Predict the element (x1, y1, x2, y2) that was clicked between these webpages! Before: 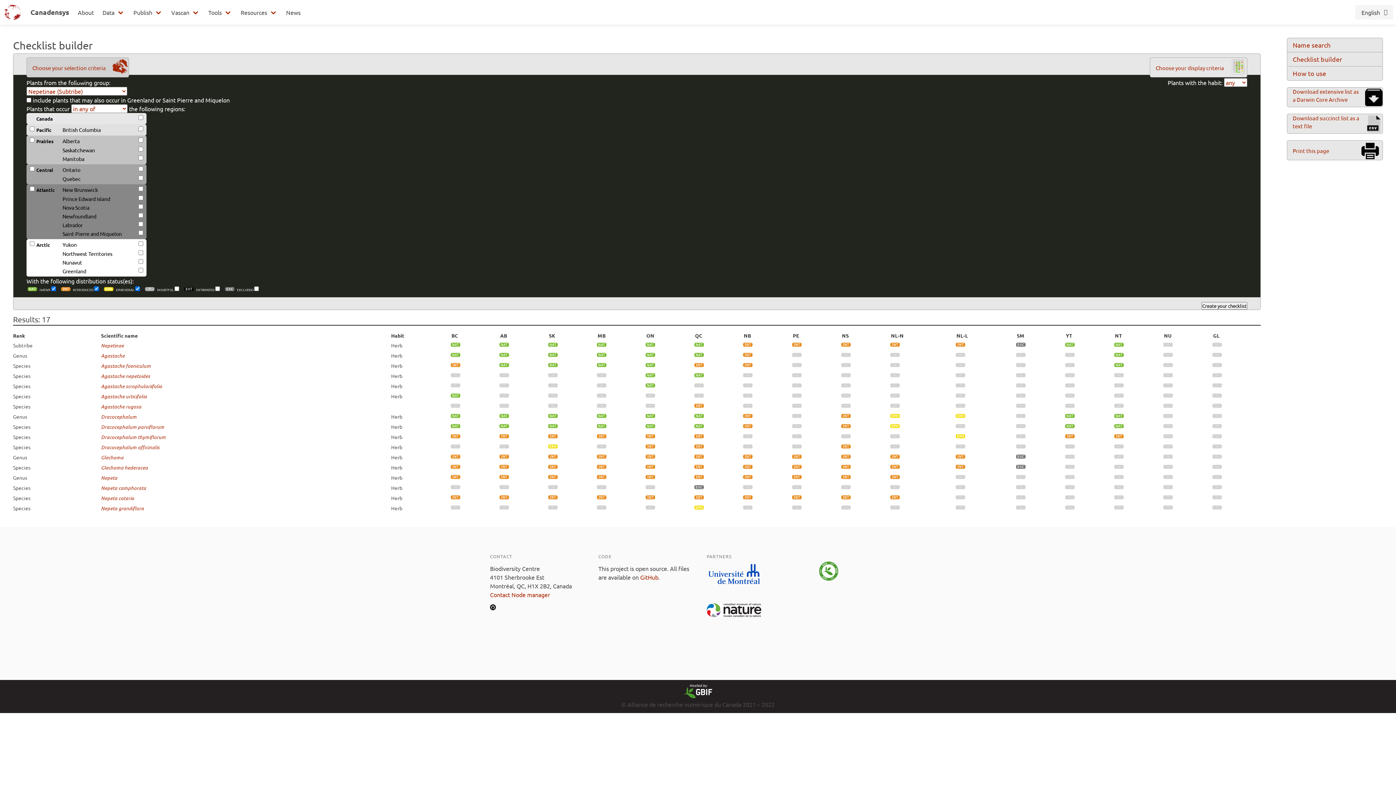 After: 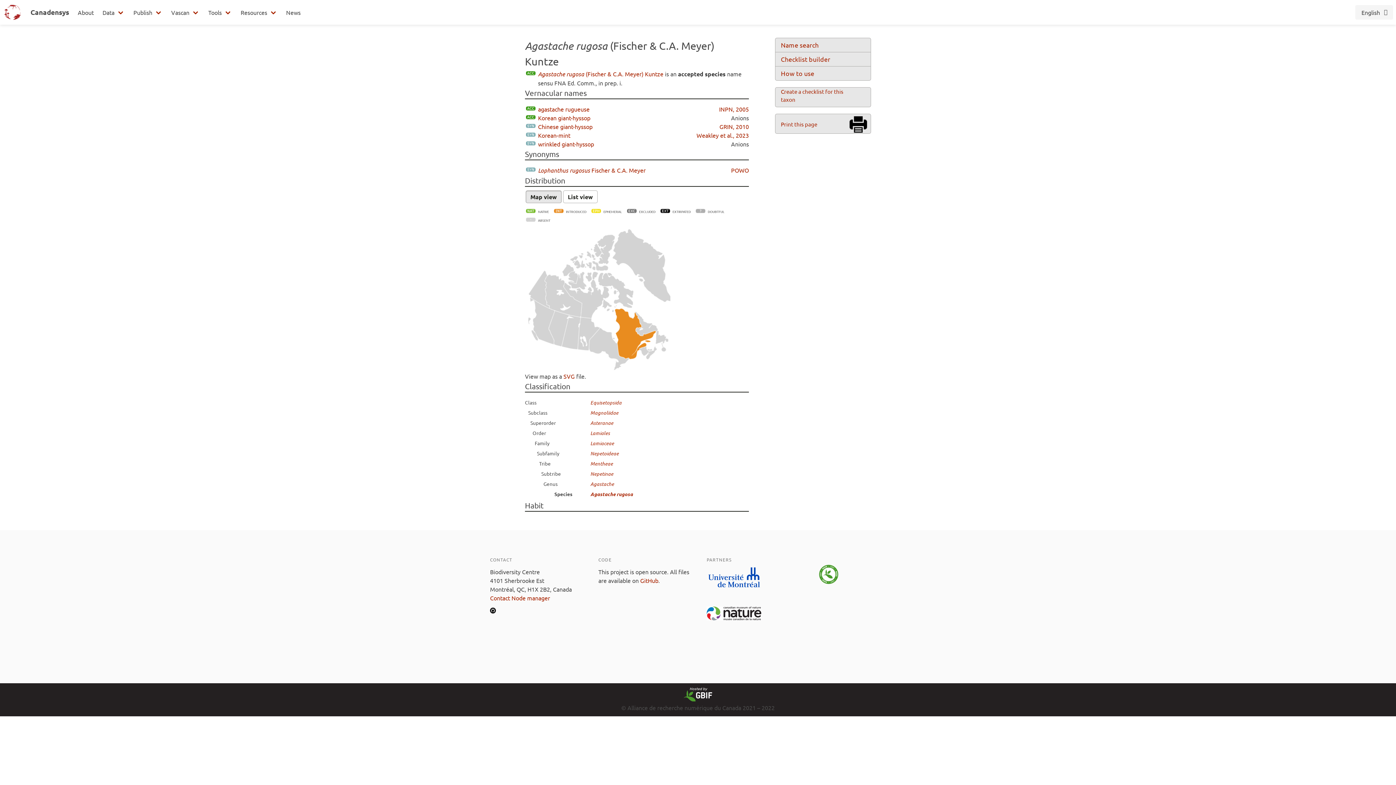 Action: label: Agastache rugosa bbox: (101, 403, 141, 409)